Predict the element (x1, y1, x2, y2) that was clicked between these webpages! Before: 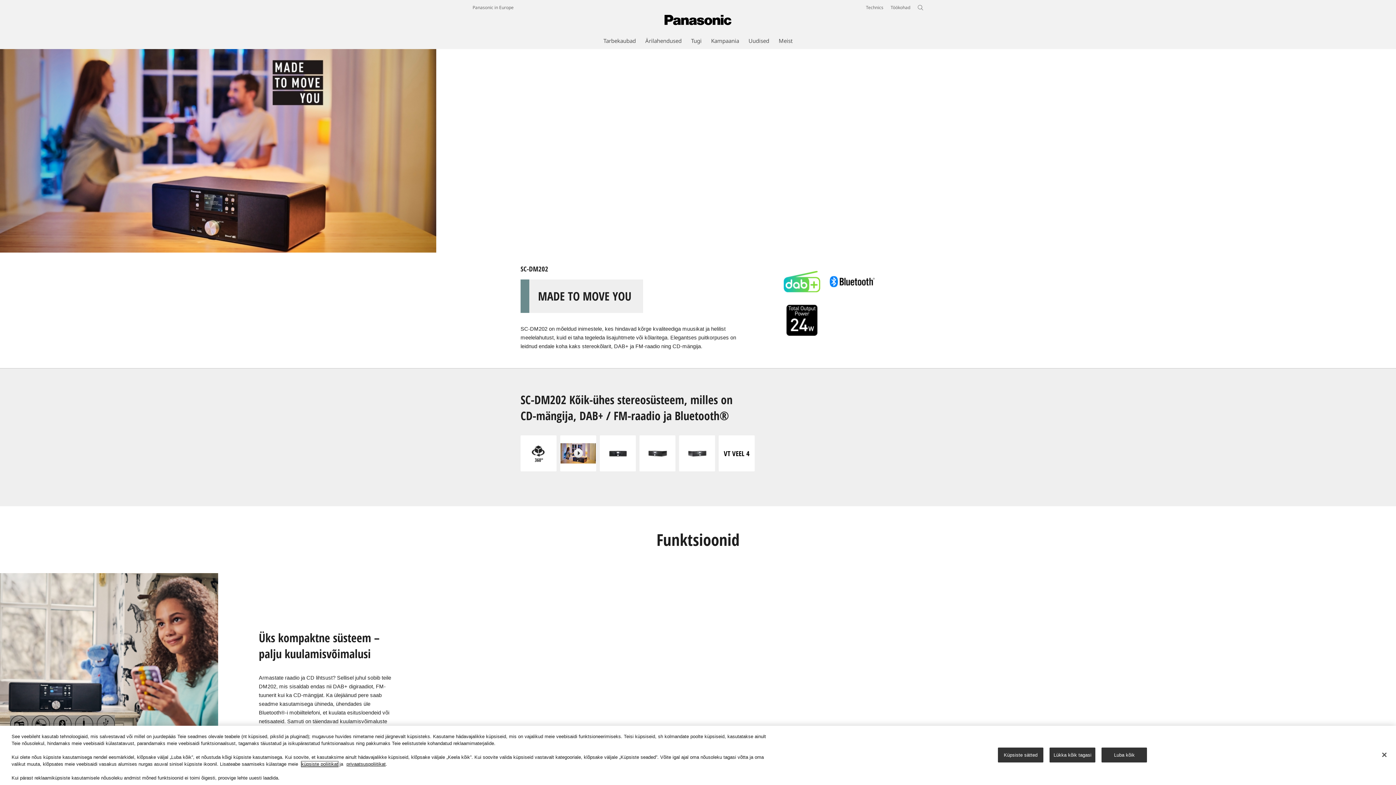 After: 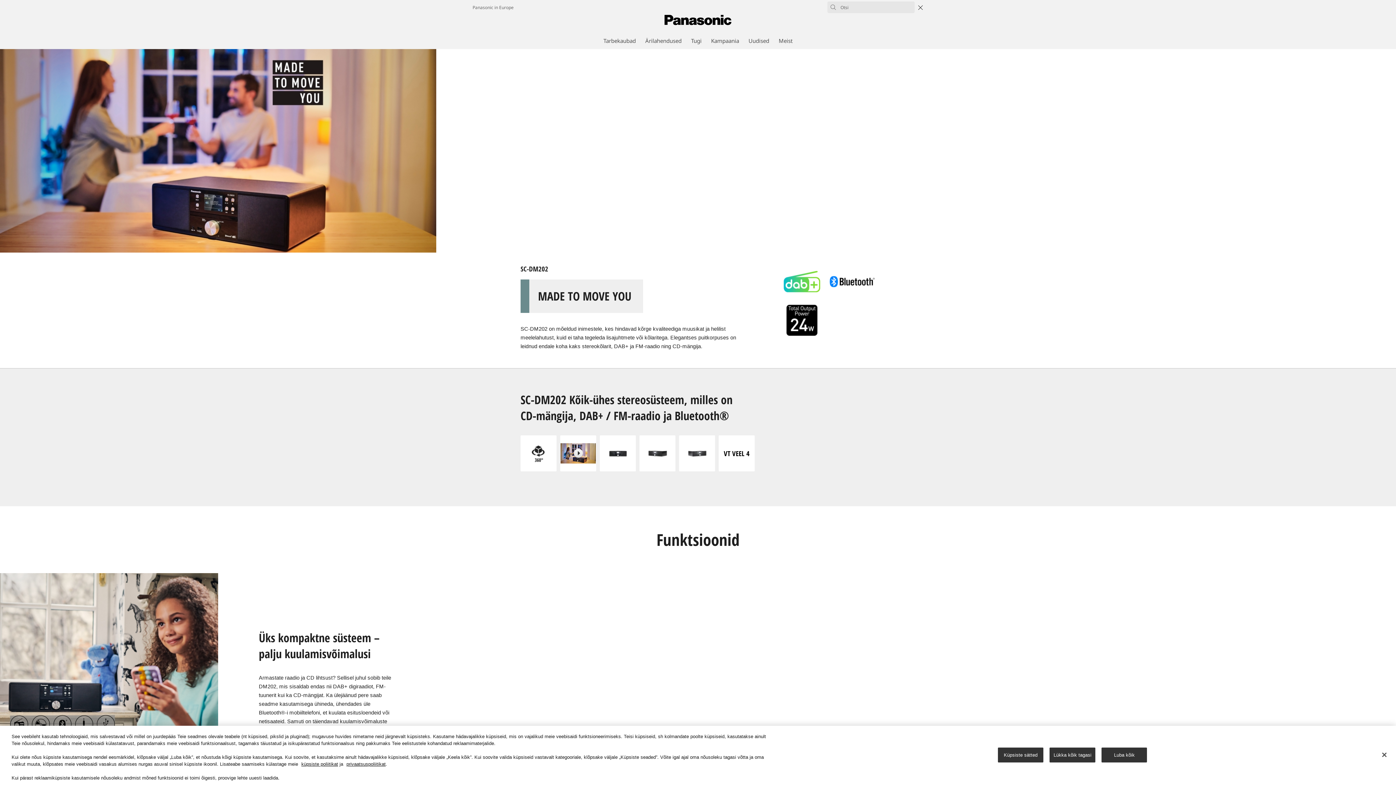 Action: bbox: (917, 4, 923, 10)